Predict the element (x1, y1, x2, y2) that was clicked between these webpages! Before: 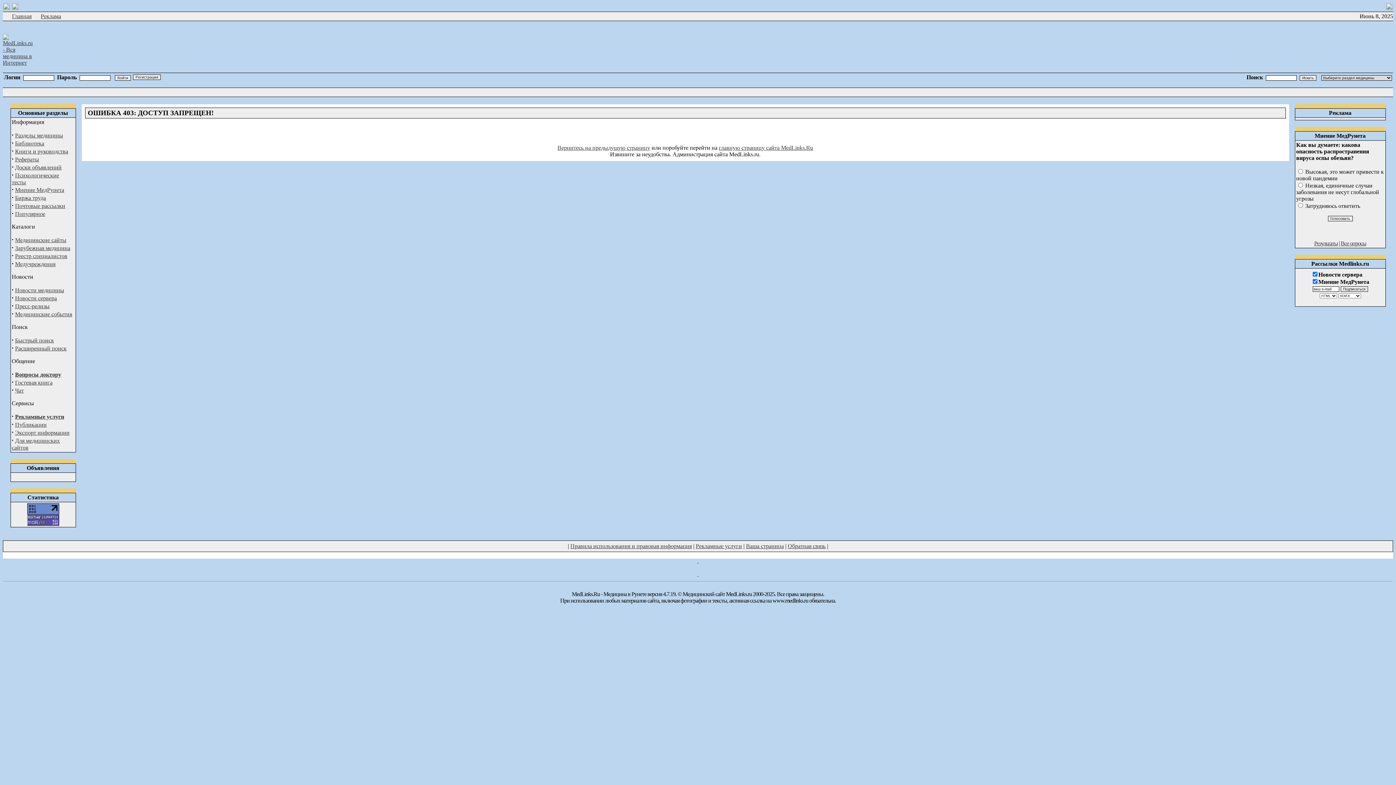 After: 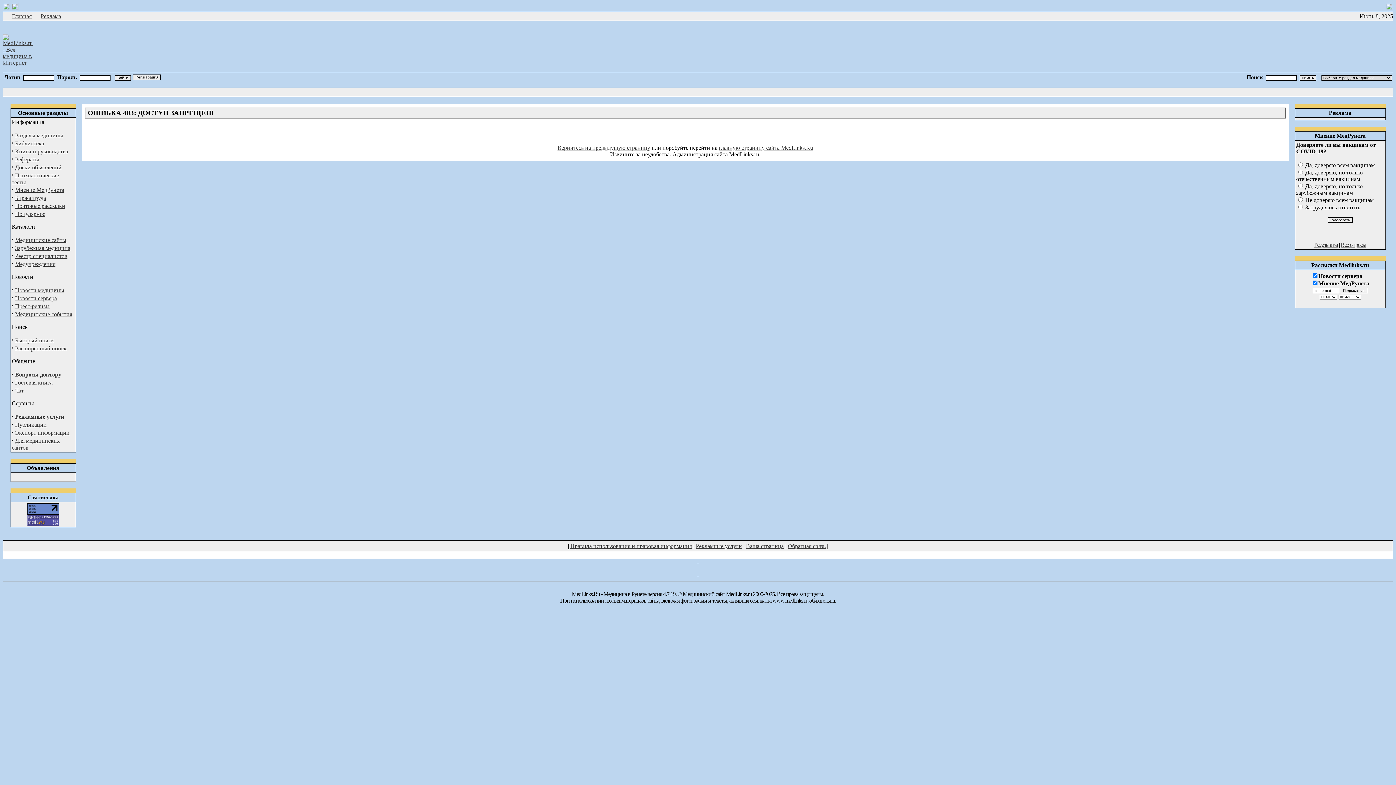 Action: bbox: (15, 253, 67, 259) label: Реестр специалистов